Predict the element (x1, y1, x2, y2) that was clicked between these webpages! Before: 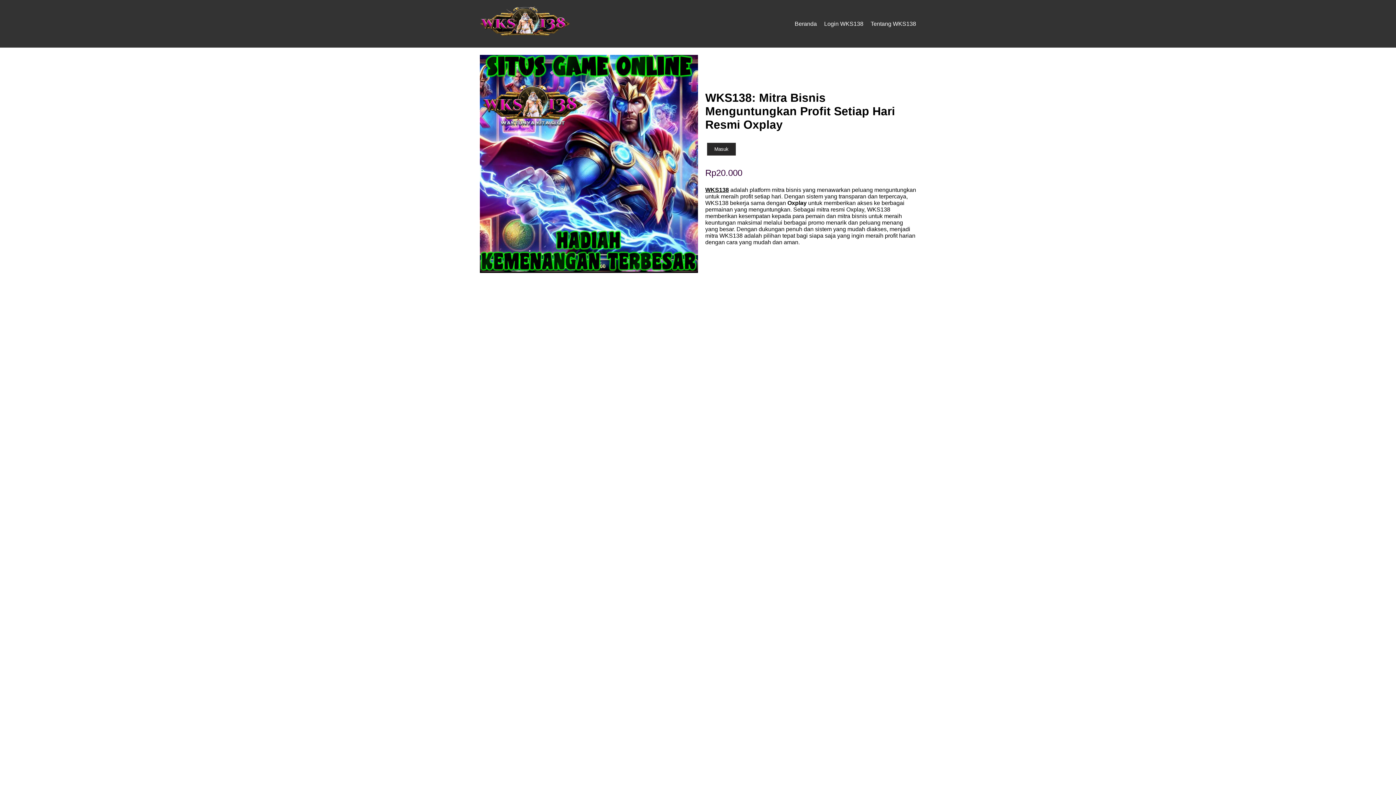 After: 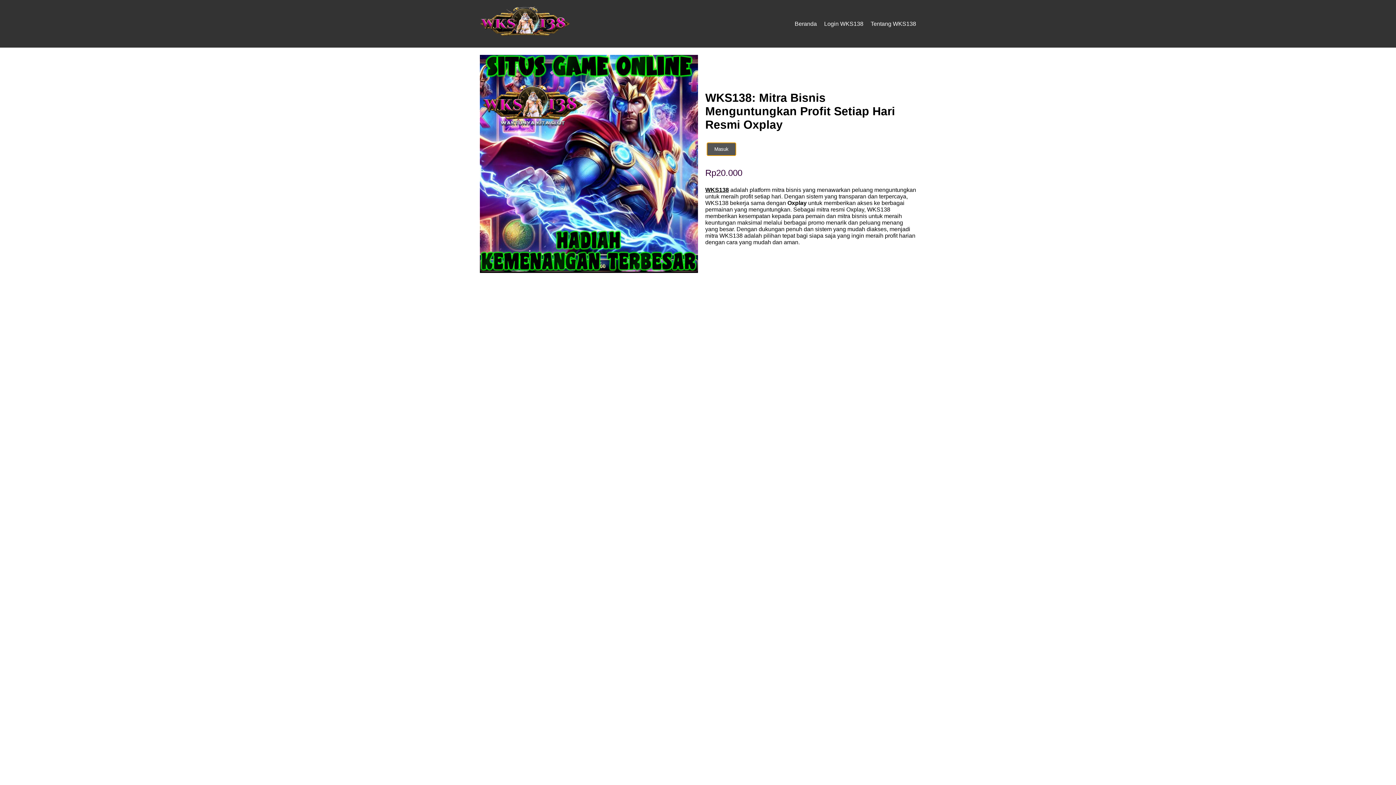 Action: label: Masuk bbox: (707, 143, 736, 155)